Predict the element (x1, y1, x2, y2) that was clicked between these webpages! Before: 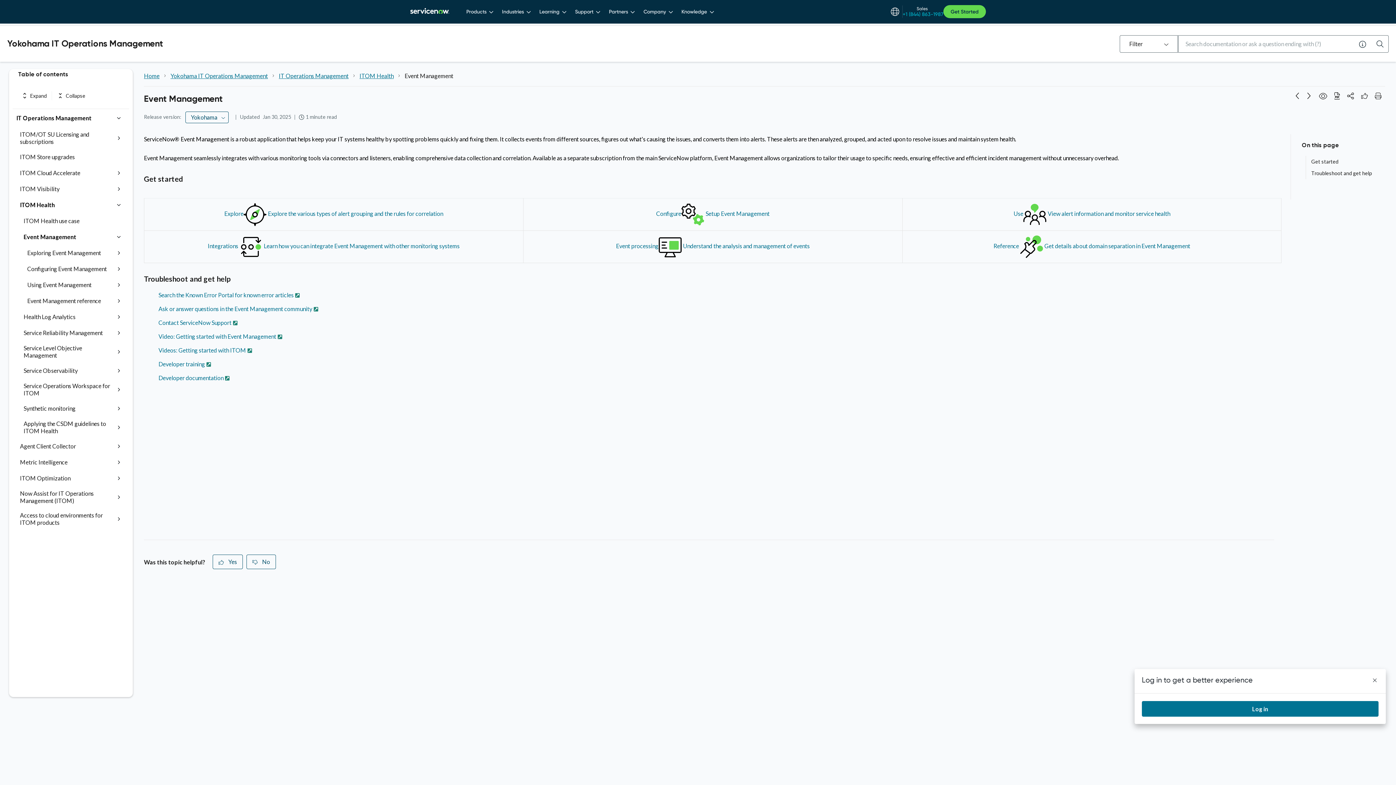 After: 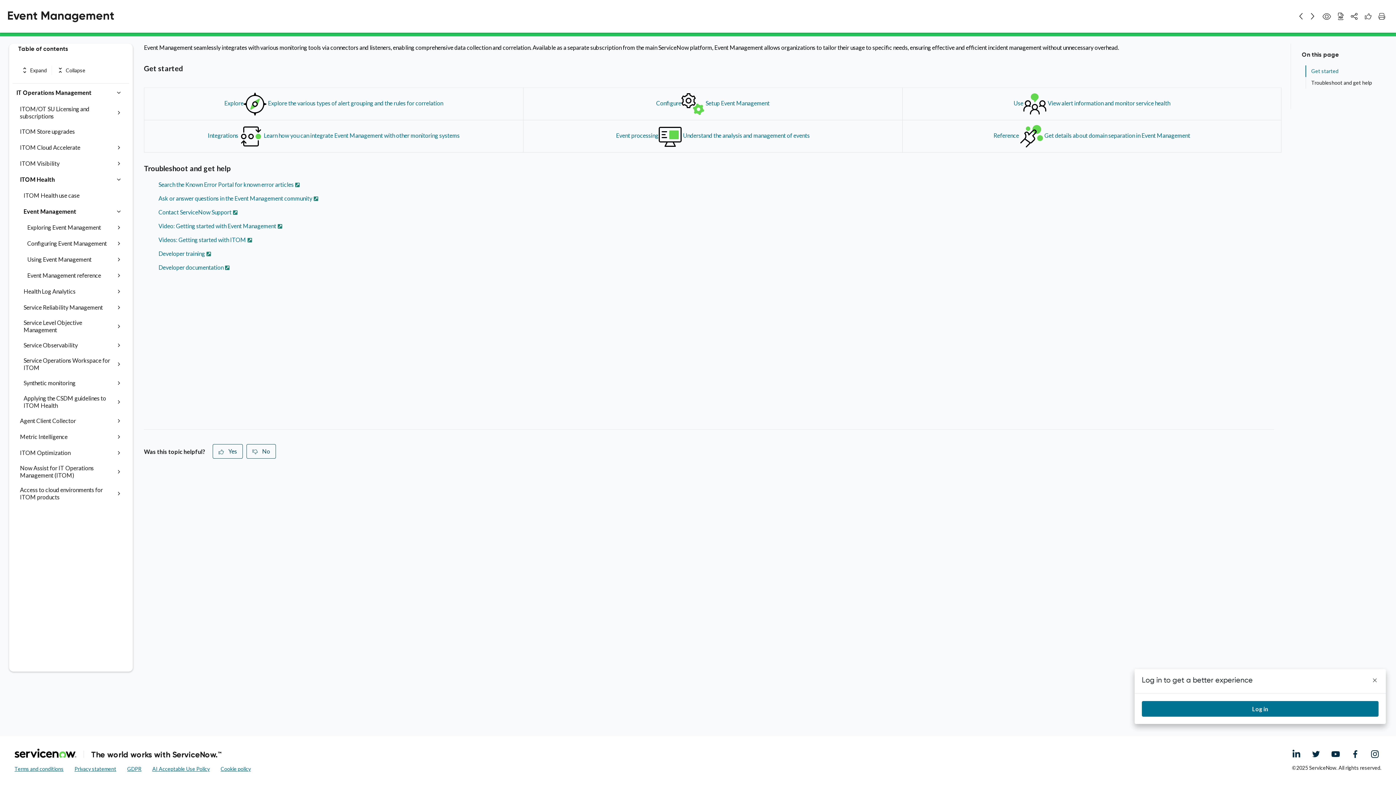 Action: bbox: (1305, 167, 1372, 179) label: Troubleshoot and get help